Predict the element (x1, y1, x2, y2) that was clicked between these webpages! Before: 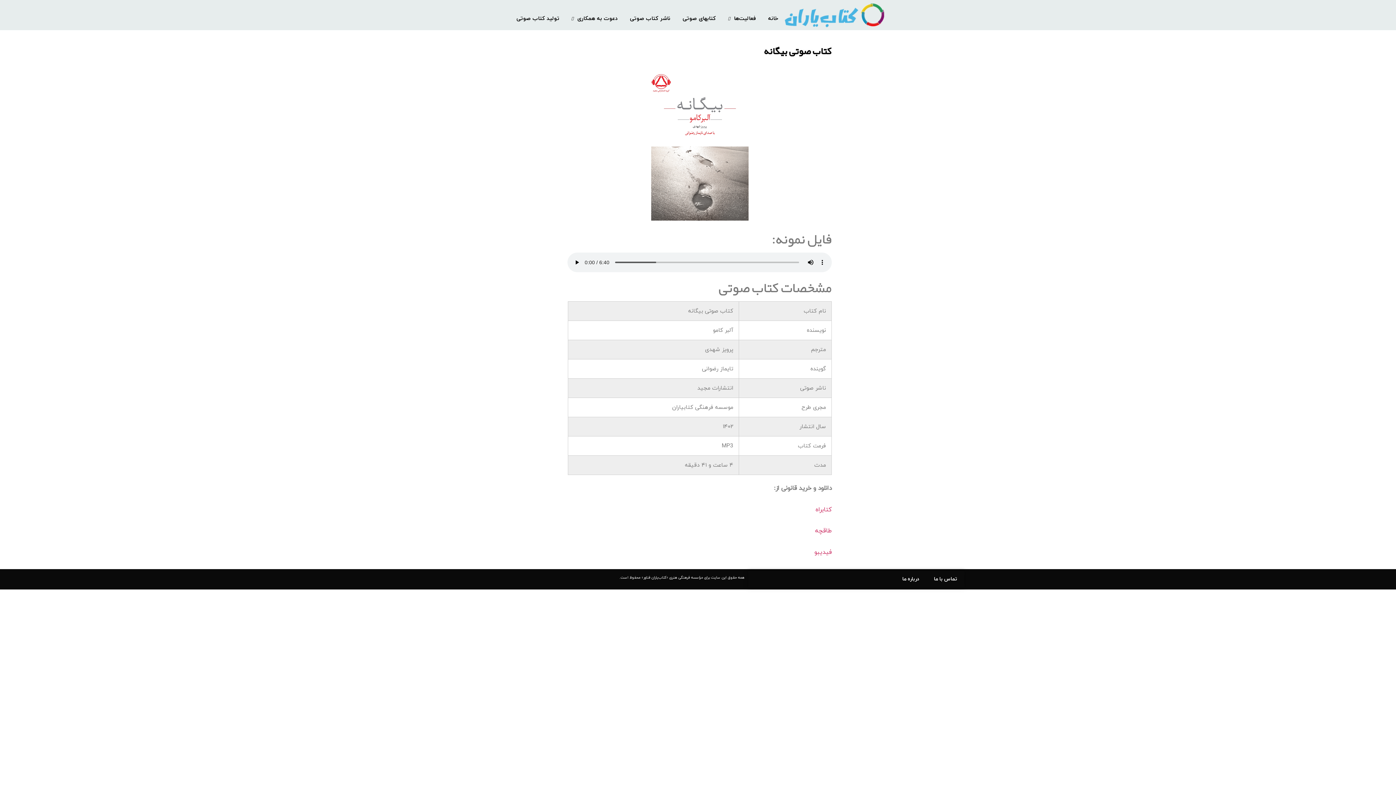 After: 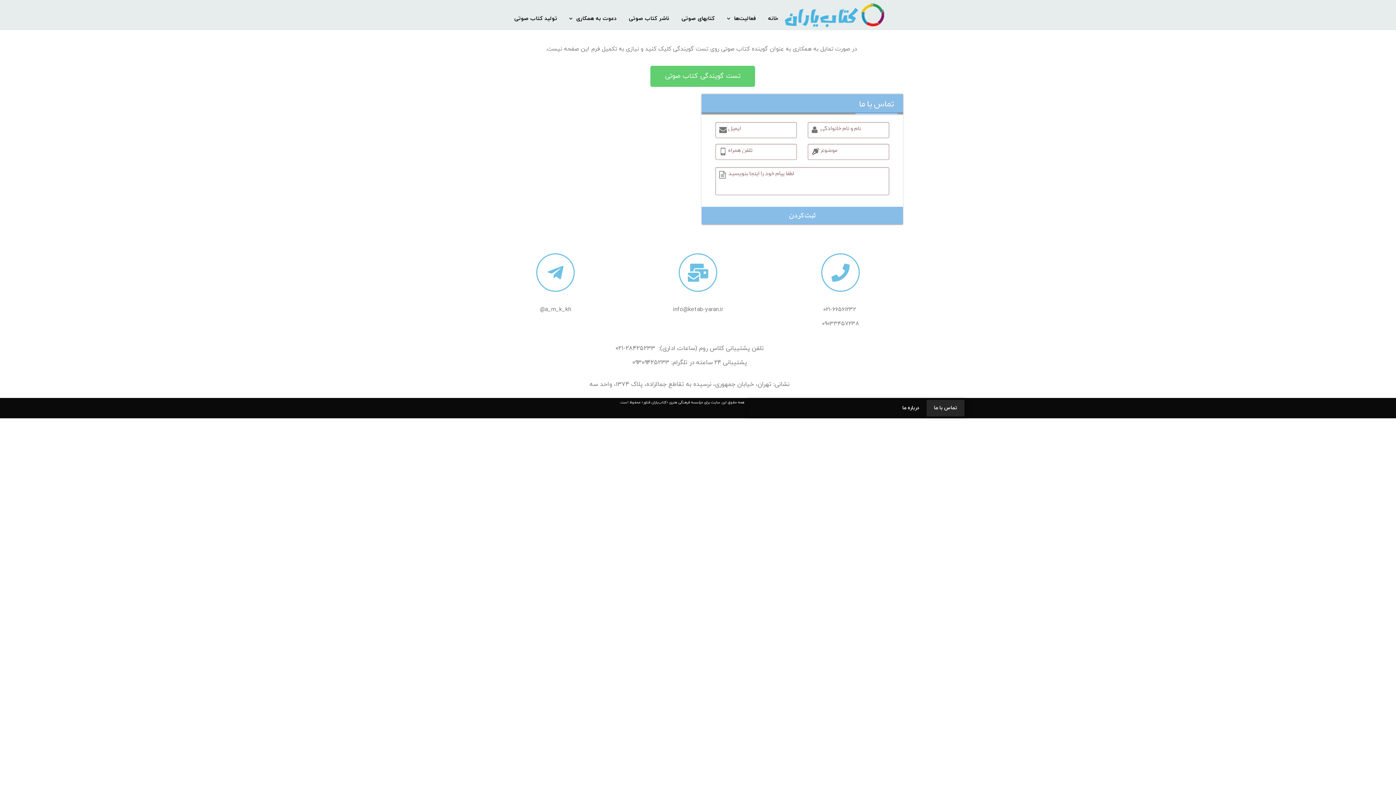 Action: label: تماس با ما bbox: (926, 571, 964, 588)